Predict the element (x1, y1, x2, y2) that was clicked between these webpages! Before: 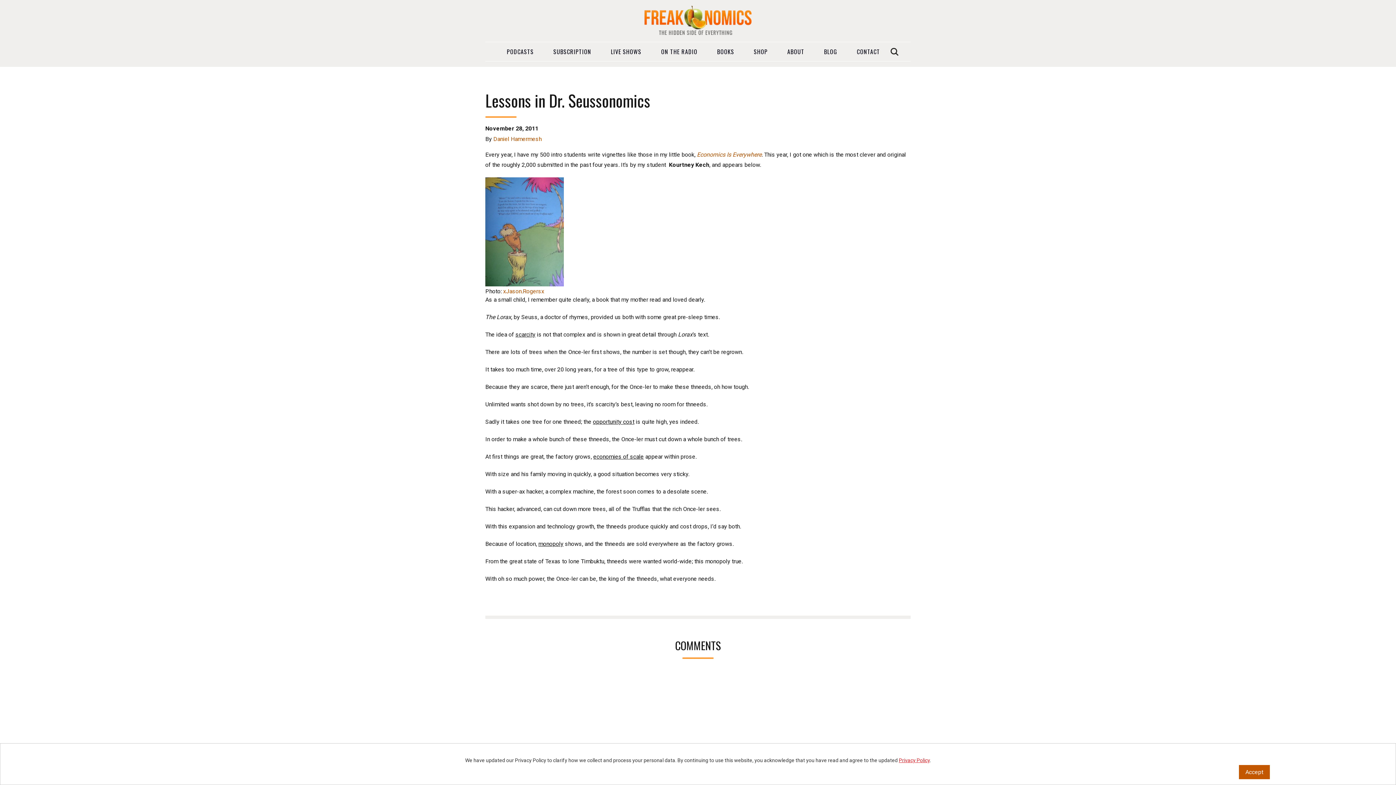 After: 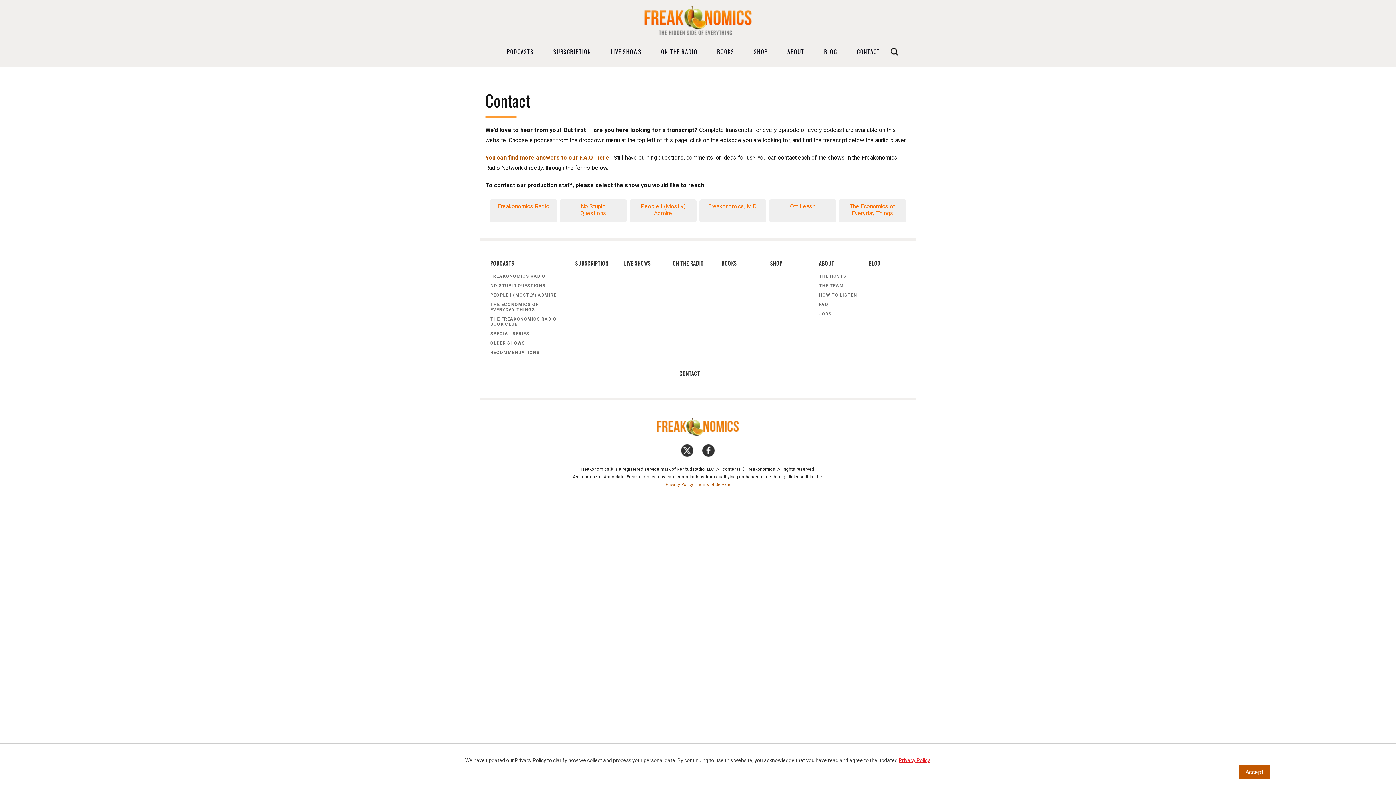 Action: label: CONTACT bbox: (847, 42, 889, 61)